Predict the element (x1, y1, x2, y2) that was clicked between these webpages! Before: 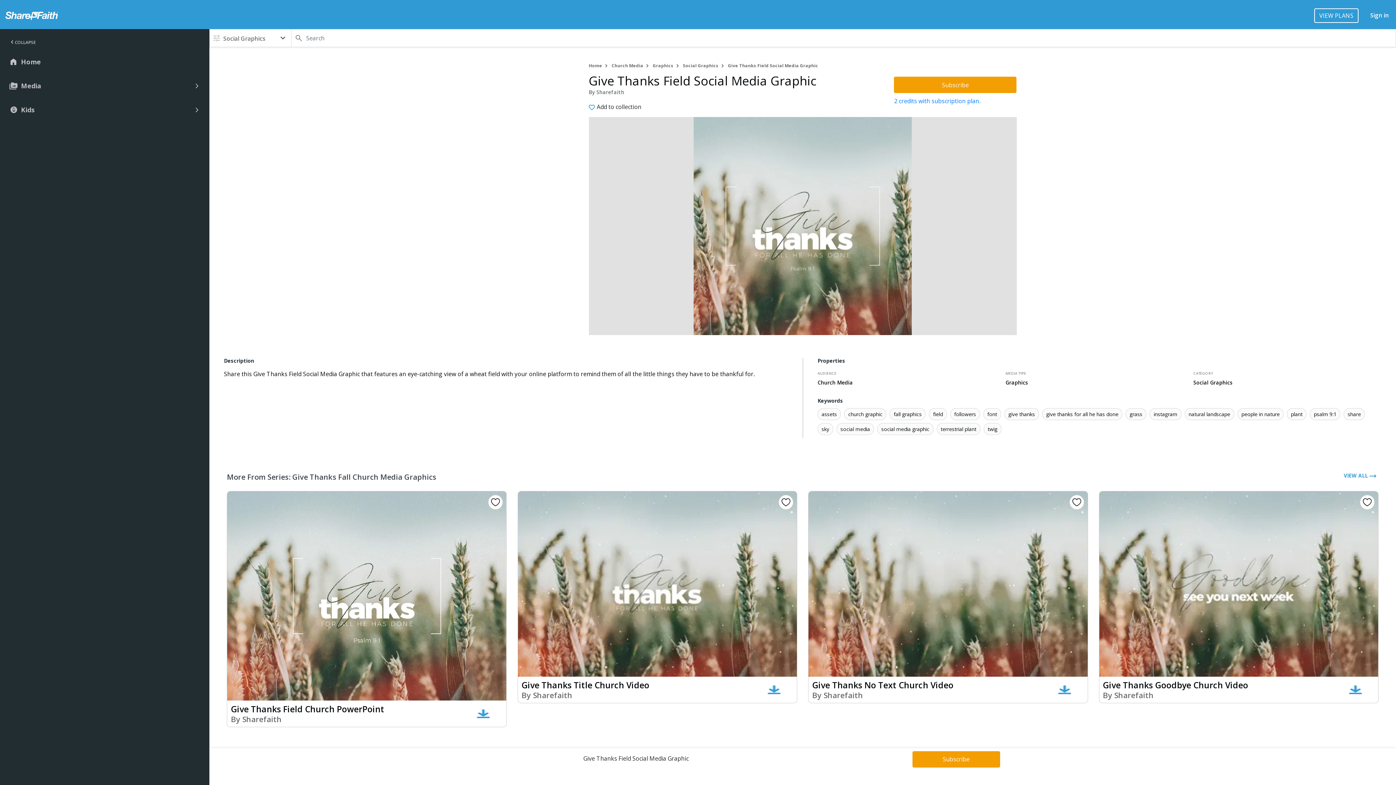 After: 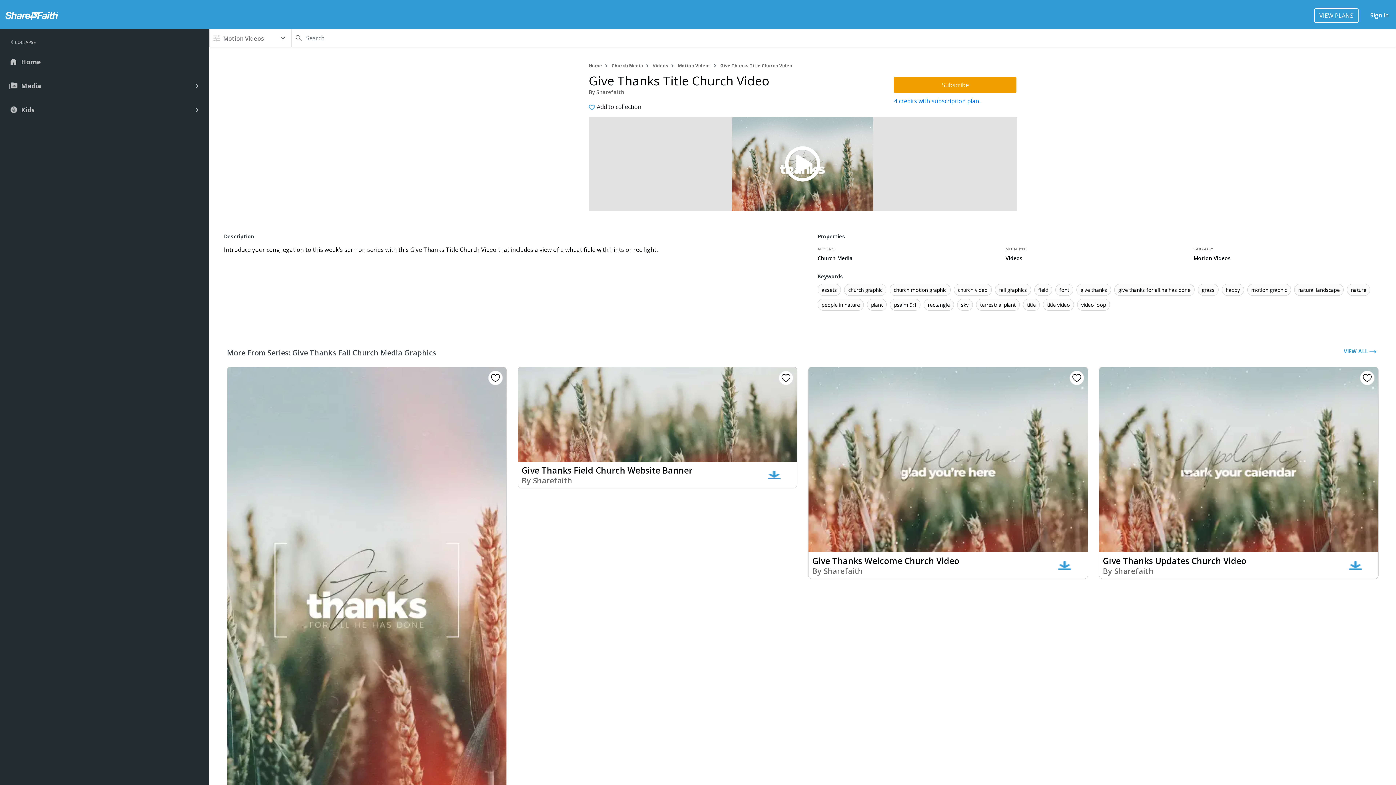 Action: bbox: (518, 491, 797, 677)